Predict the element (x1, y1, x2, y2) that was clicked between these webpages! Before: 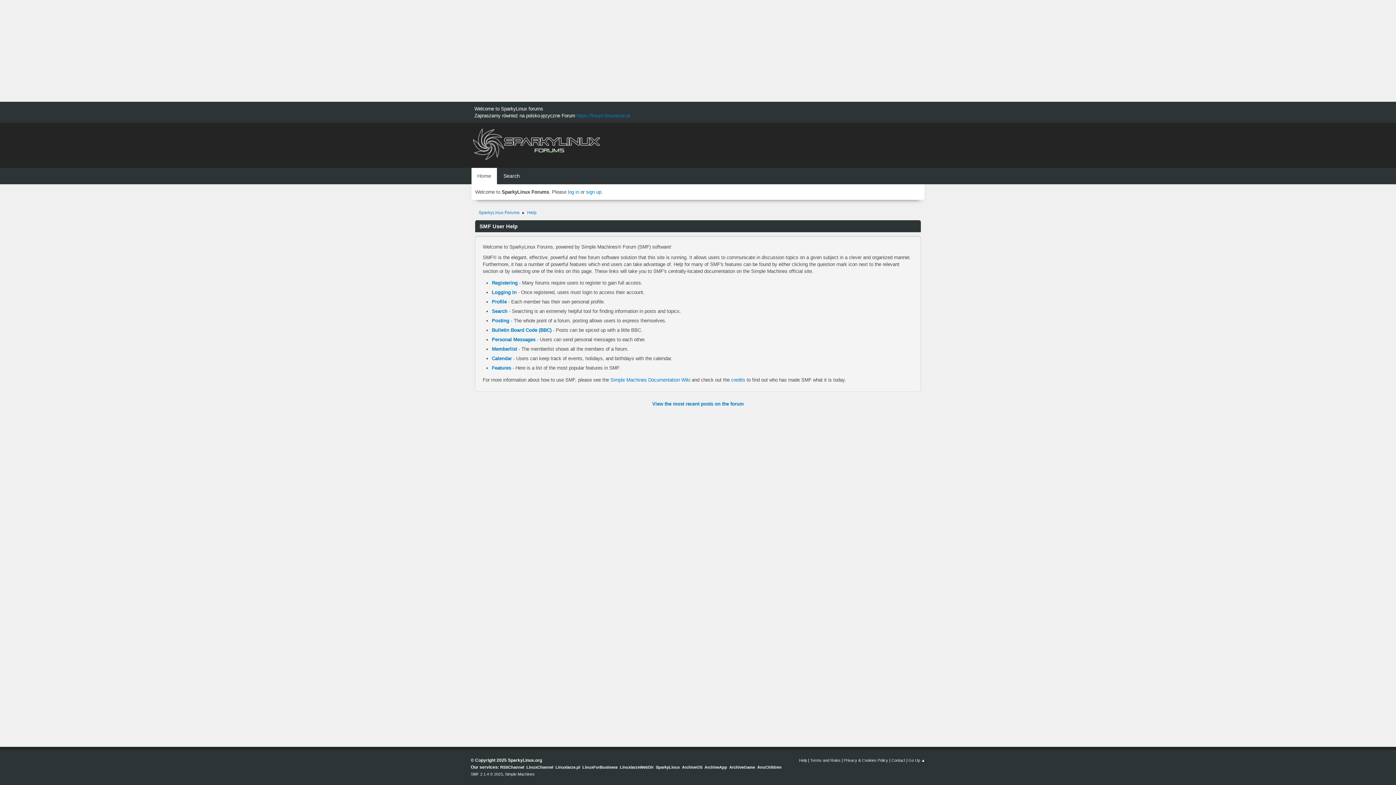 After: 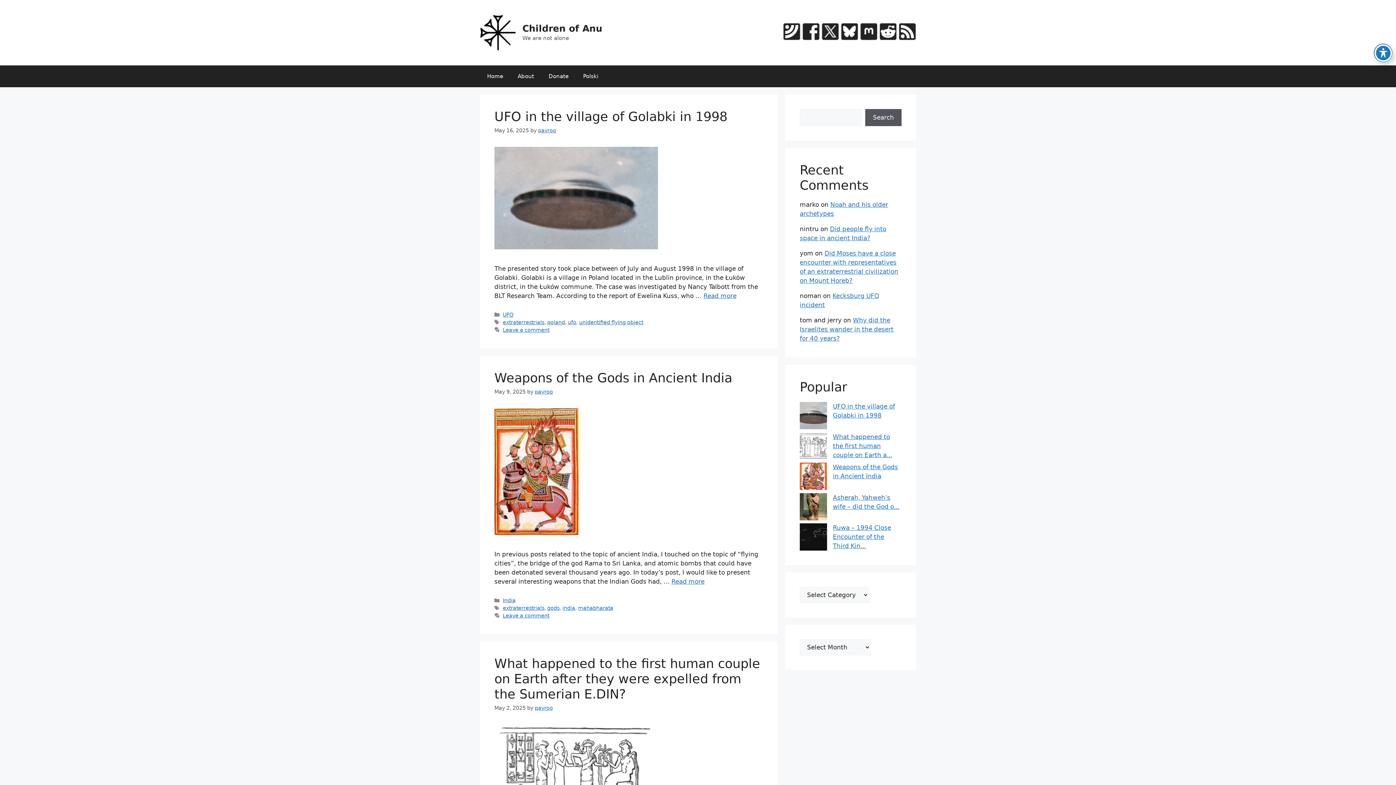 Action: label: AnuChildren bbox: (757, 765, 781, 769)